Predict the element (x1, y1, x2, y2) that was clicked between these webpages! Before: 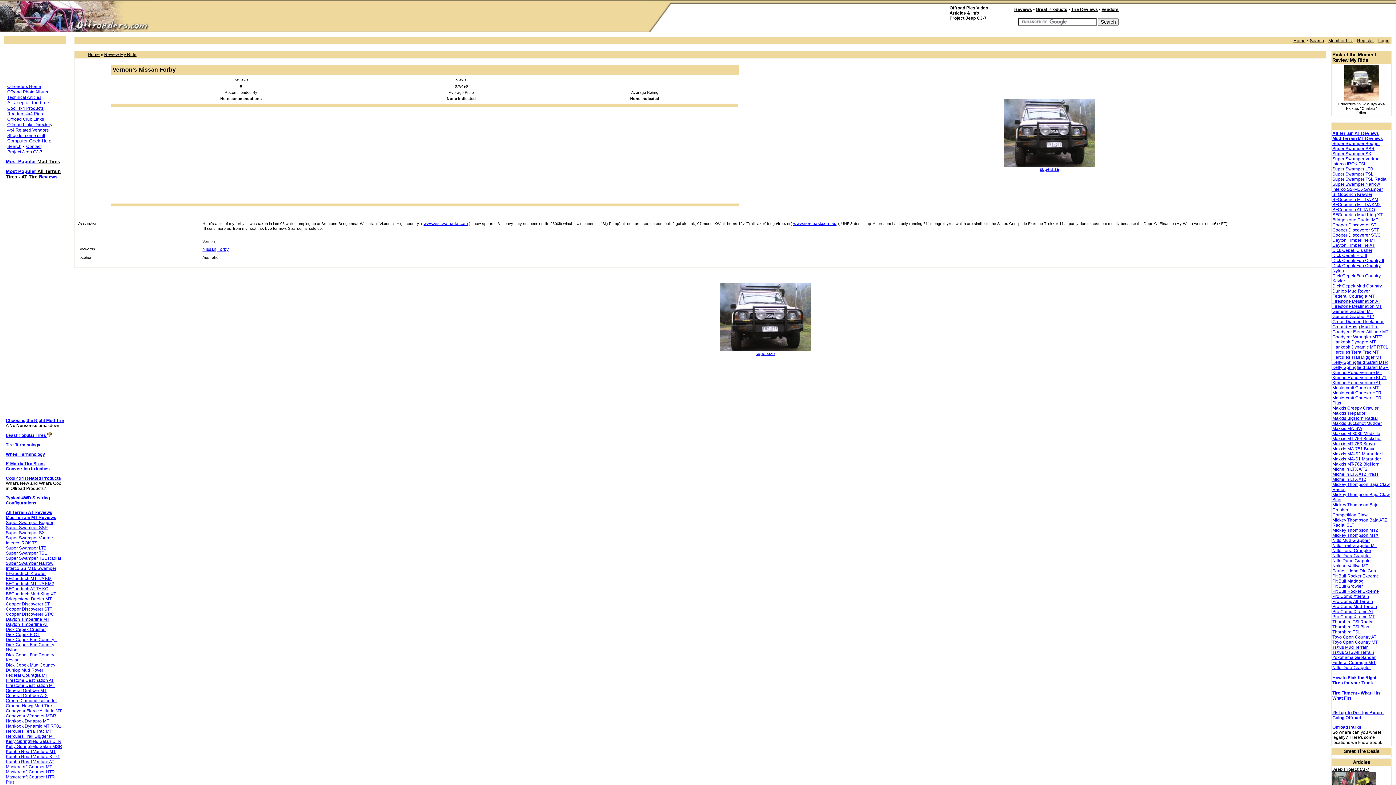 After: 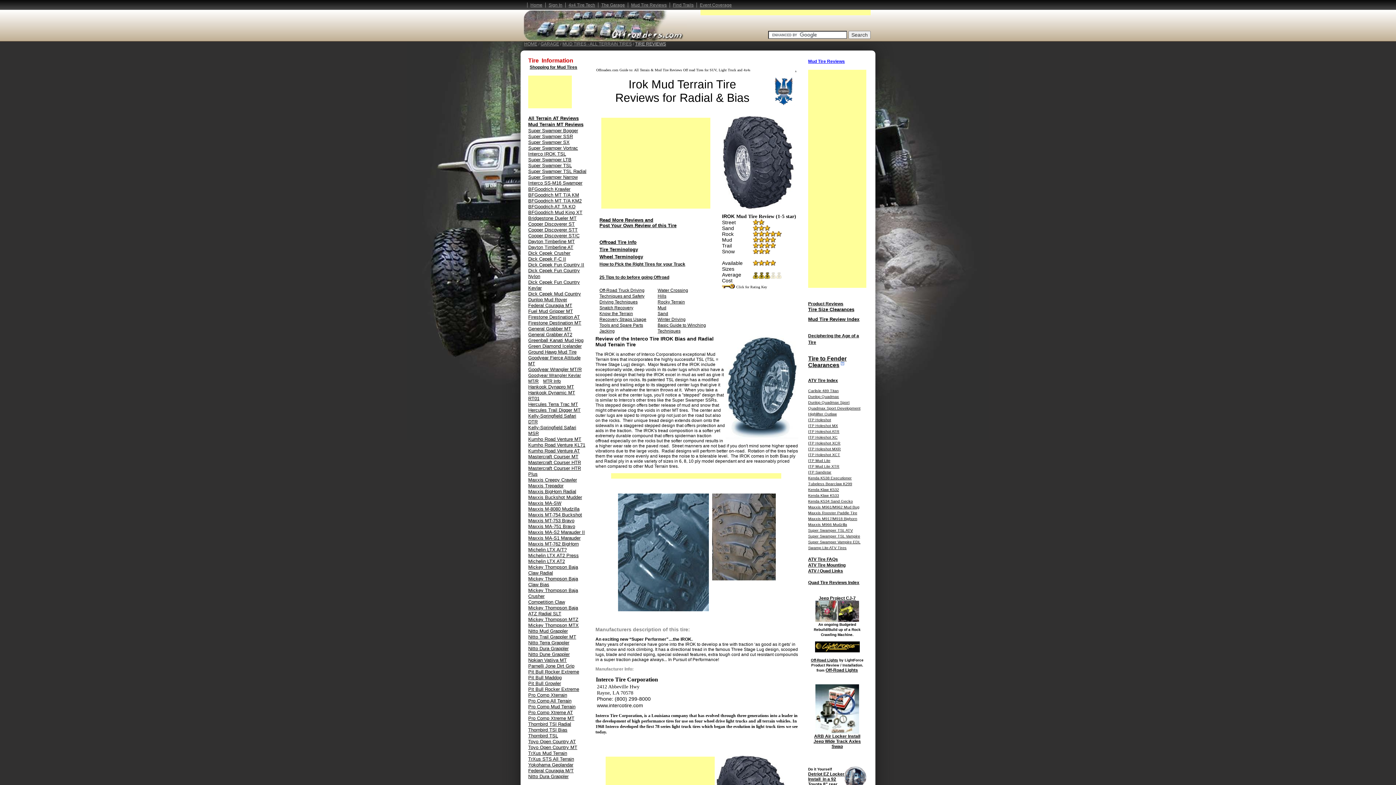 Action: bbox: (5, 540, 40, 545) label: Interco IROK TSL